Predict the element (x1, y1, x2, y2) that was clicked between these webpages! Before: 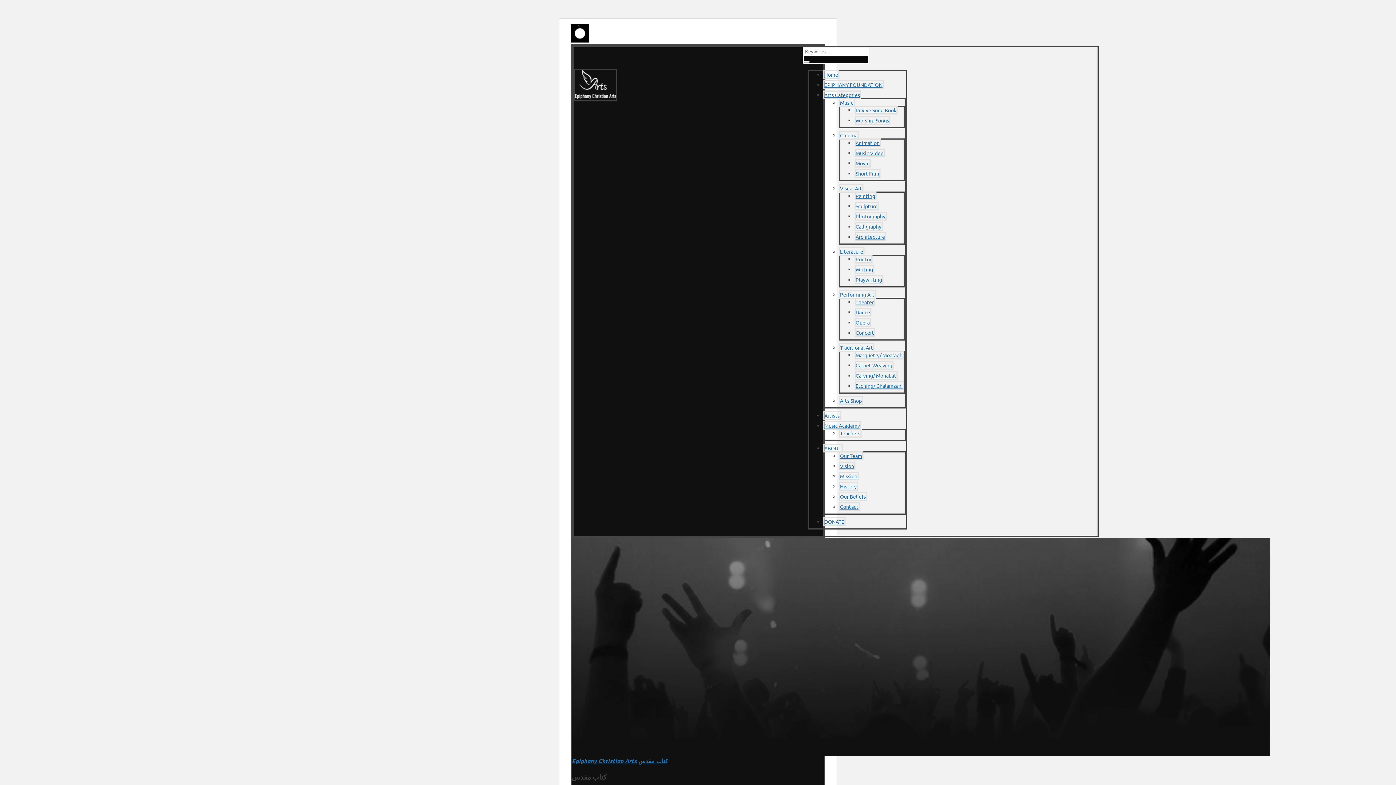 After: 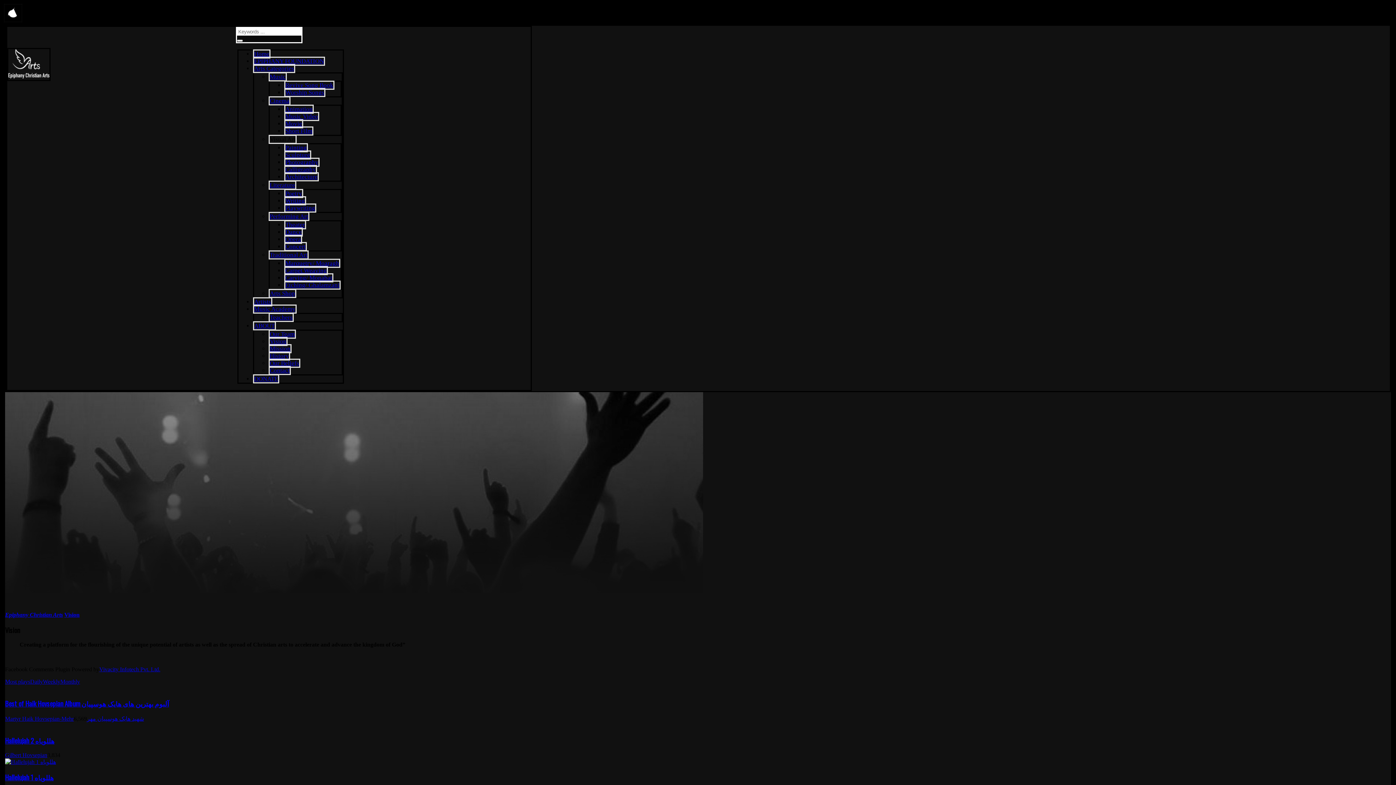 Action: bbox: (839, 461, 855, 470) label: Vision